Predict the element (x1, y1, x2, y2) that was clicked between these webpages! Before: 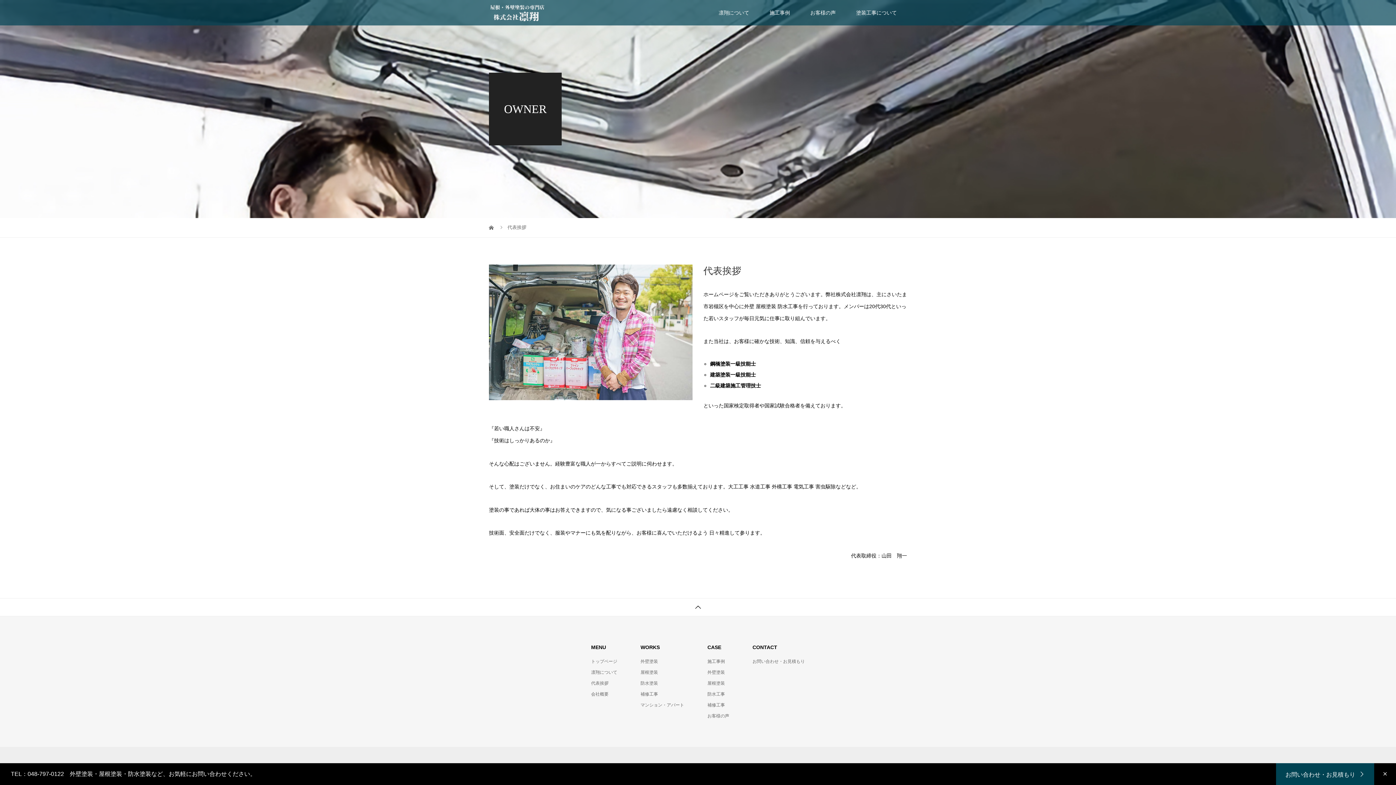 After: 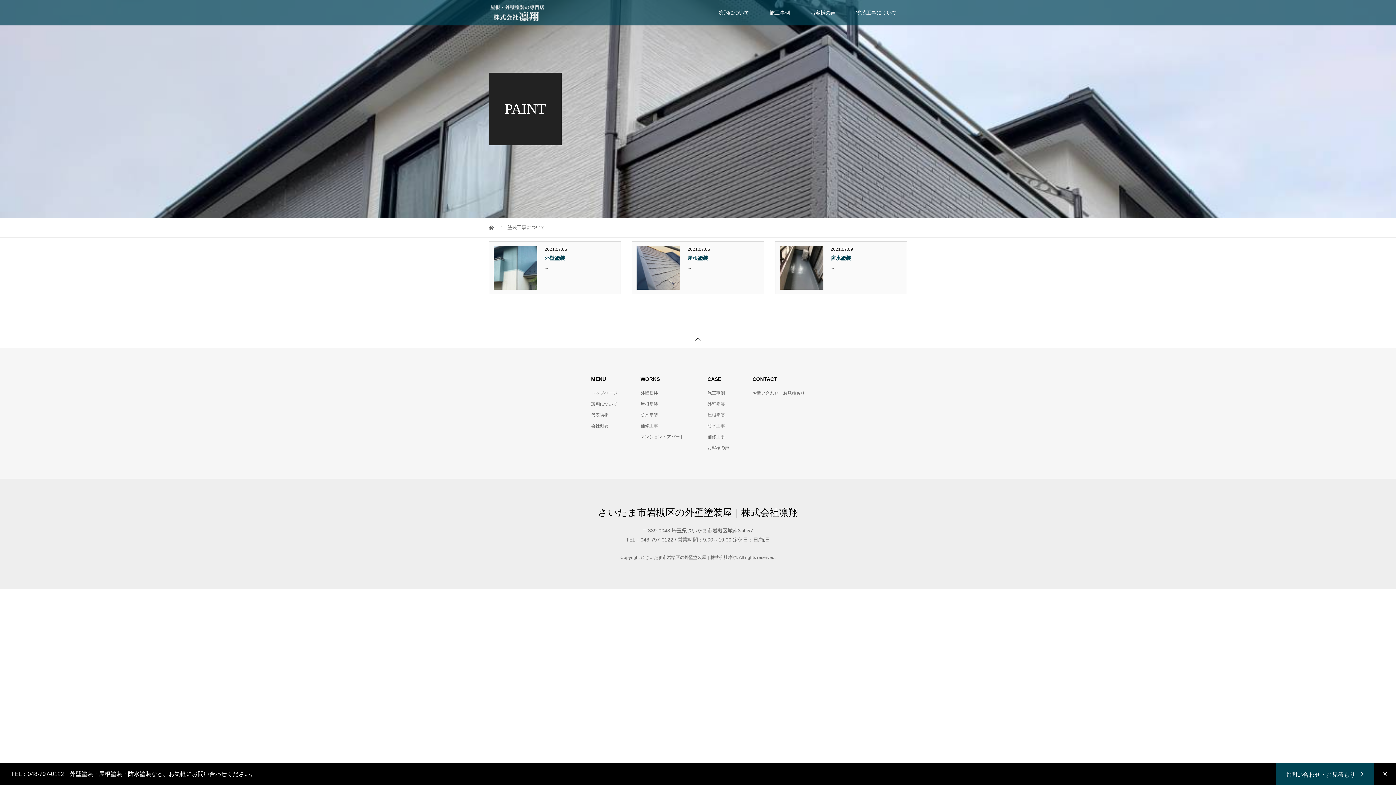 Action: label: 塗装工事について bbox: (846, 0, 907, 25)